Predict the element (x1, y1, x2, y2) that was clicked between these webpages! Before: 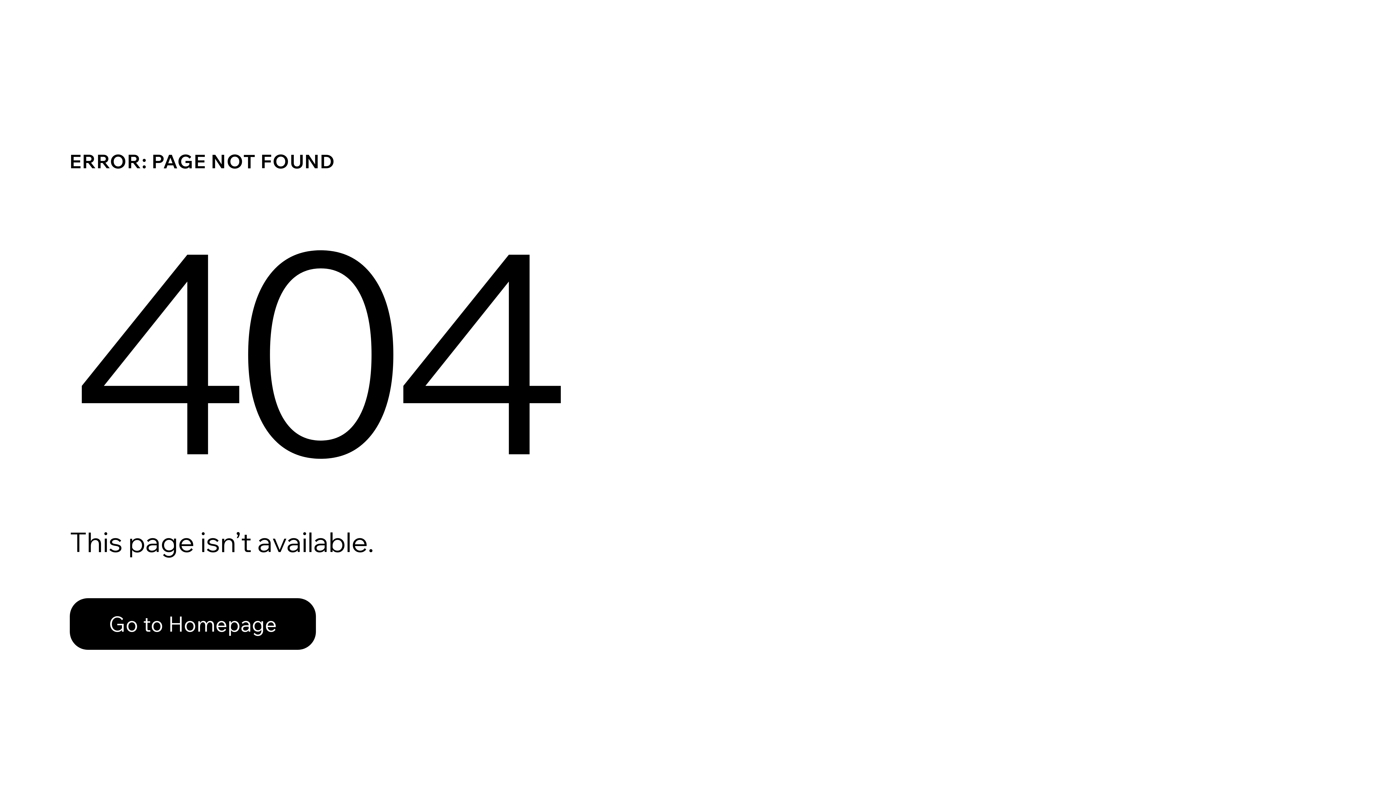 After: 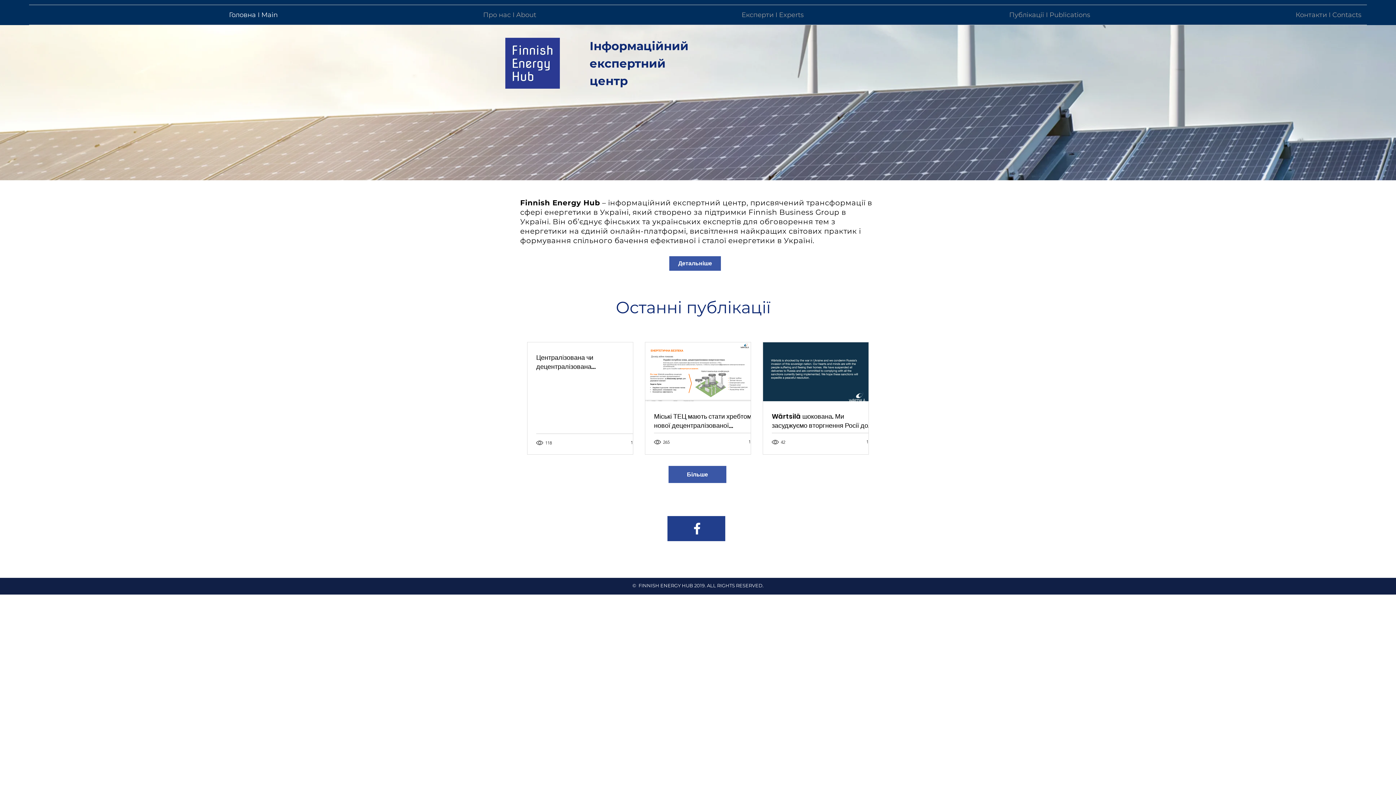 Action: label: Go to Homepage bbox: (69, 582, 768, 659)